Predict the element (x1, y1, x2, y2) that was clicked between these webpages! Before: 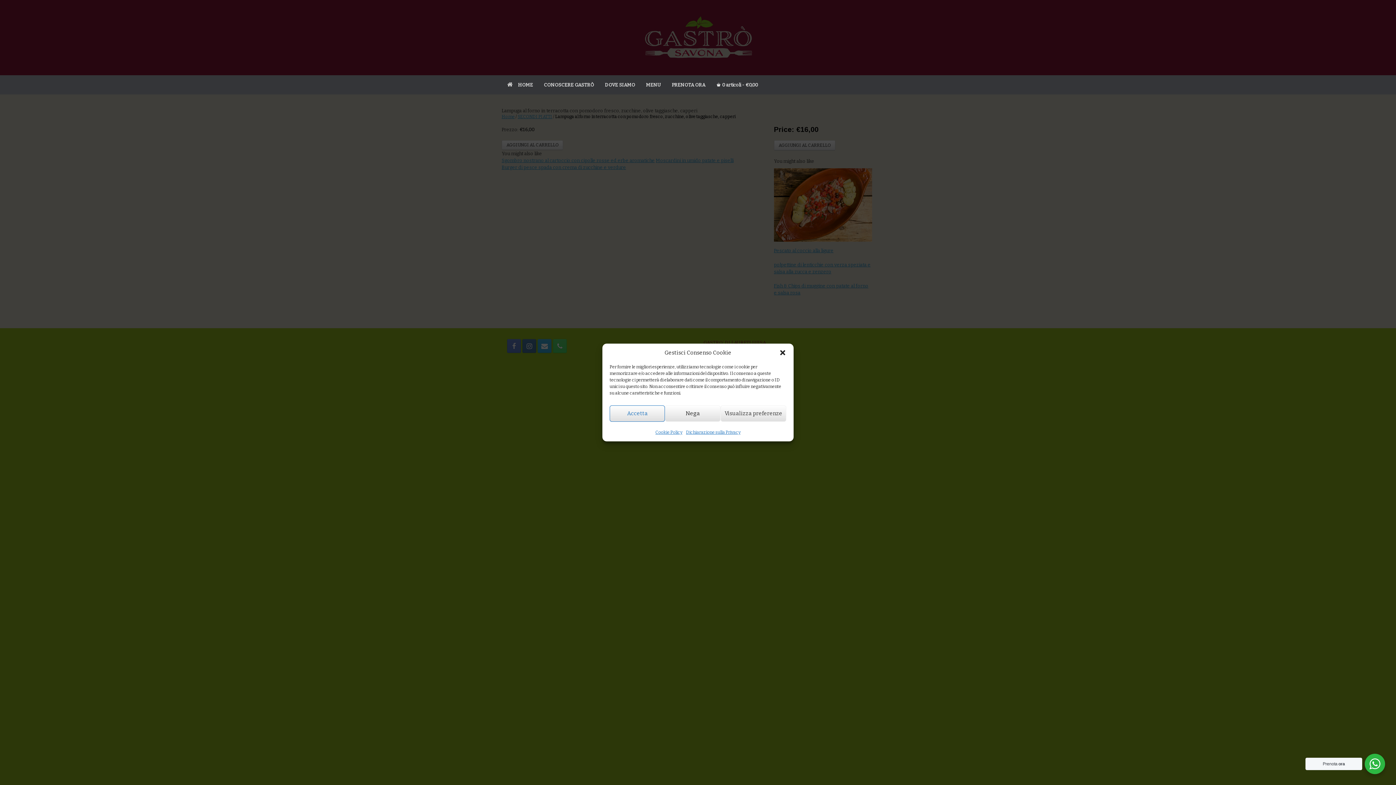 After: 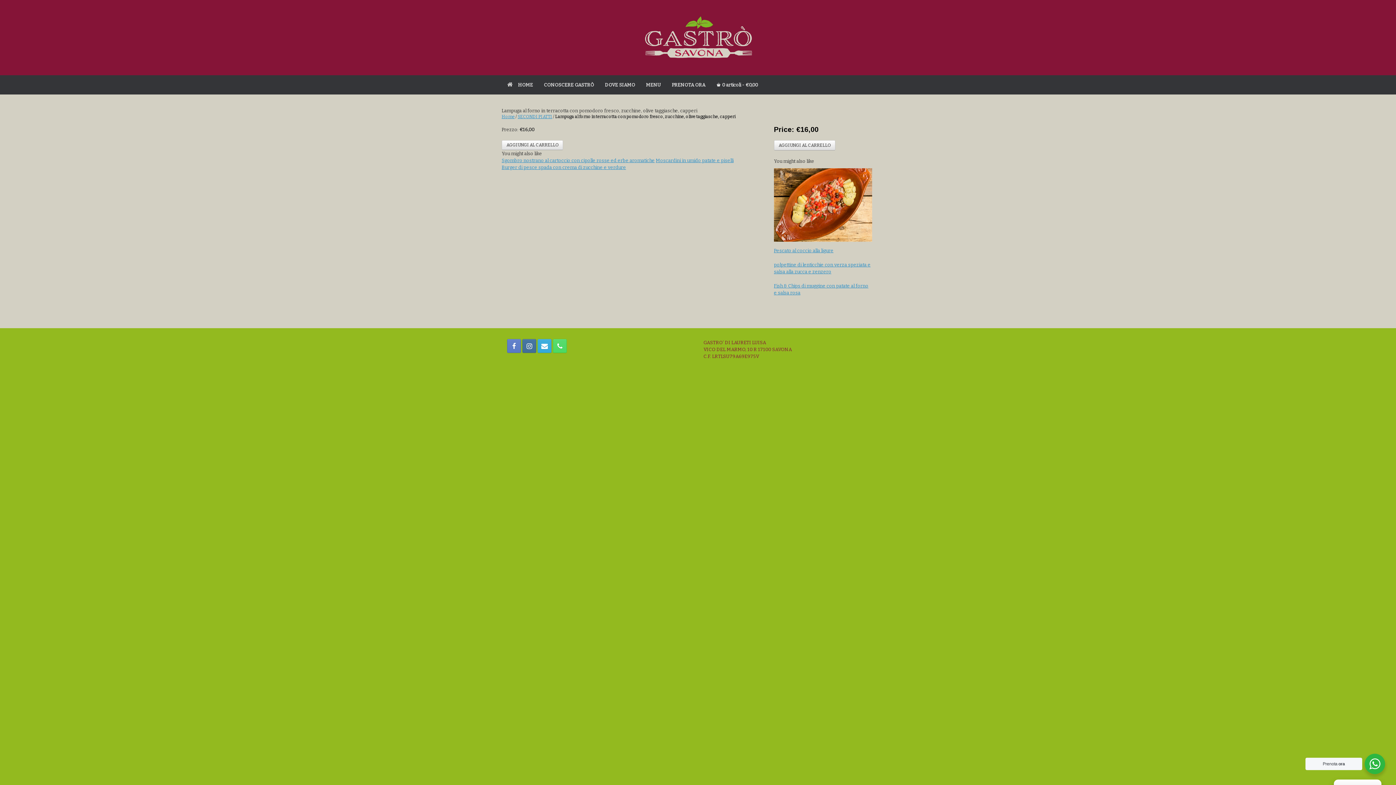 Action: bbox: (779, 349, 786, 356)